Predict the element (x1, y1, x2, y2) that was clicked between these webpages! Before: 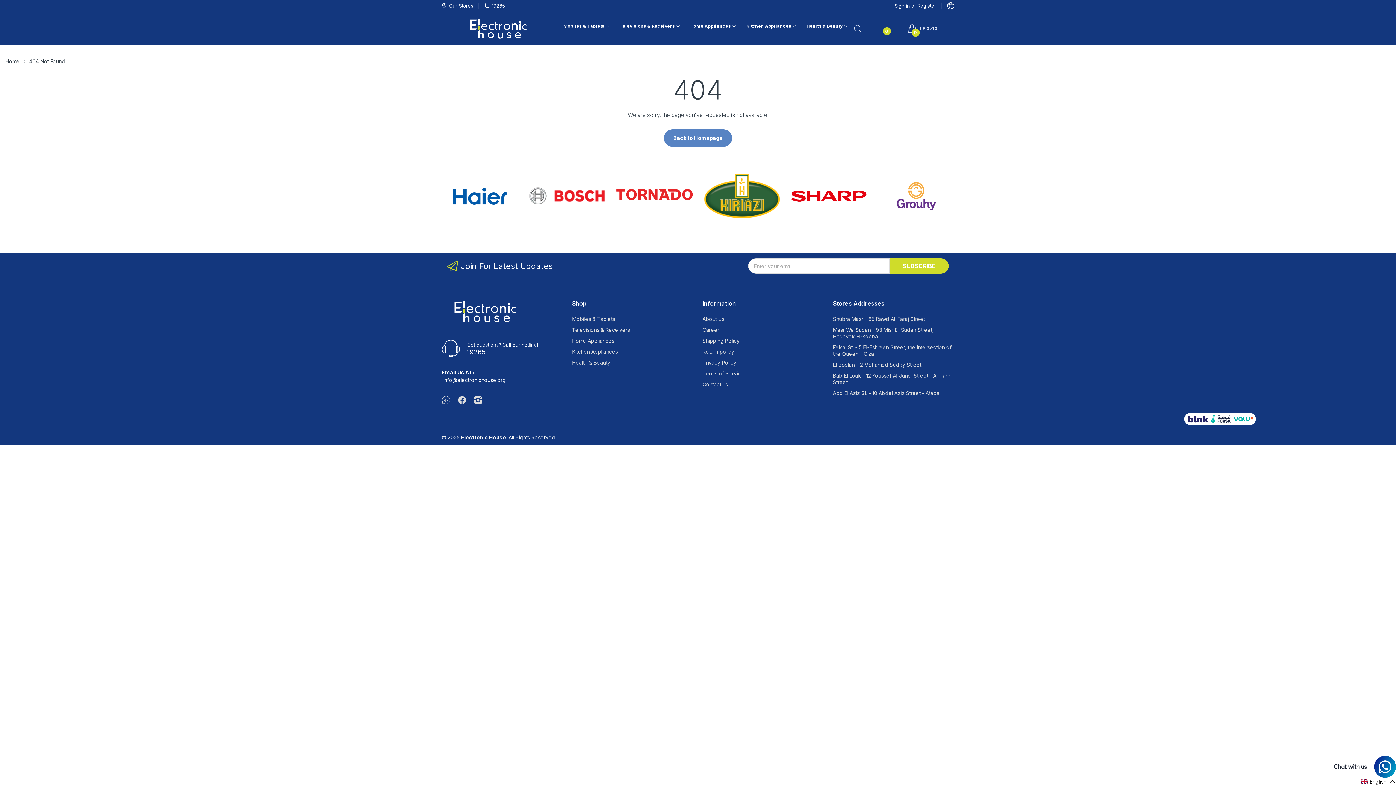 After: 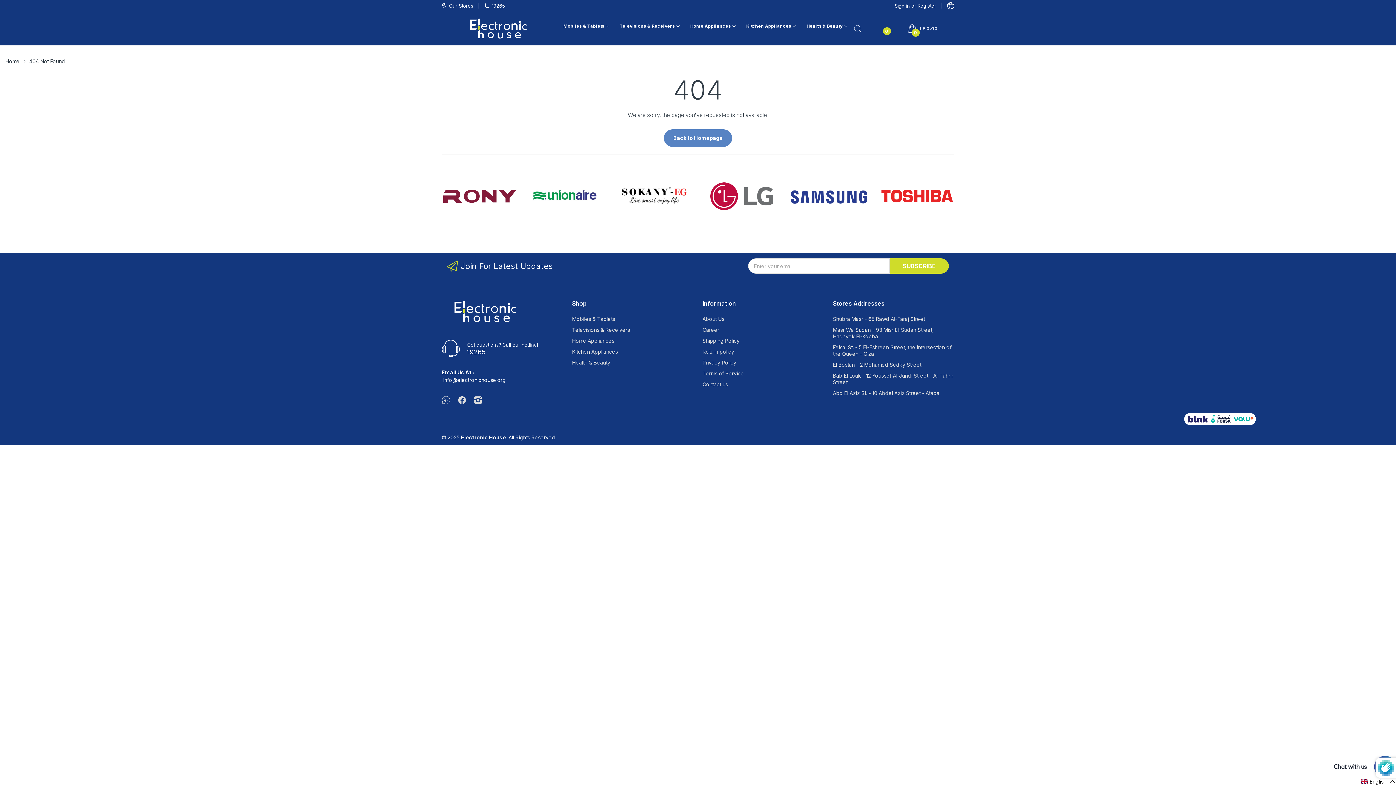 Action: bbox: (889, 258, 949, 273) label: SUBSCRIBE